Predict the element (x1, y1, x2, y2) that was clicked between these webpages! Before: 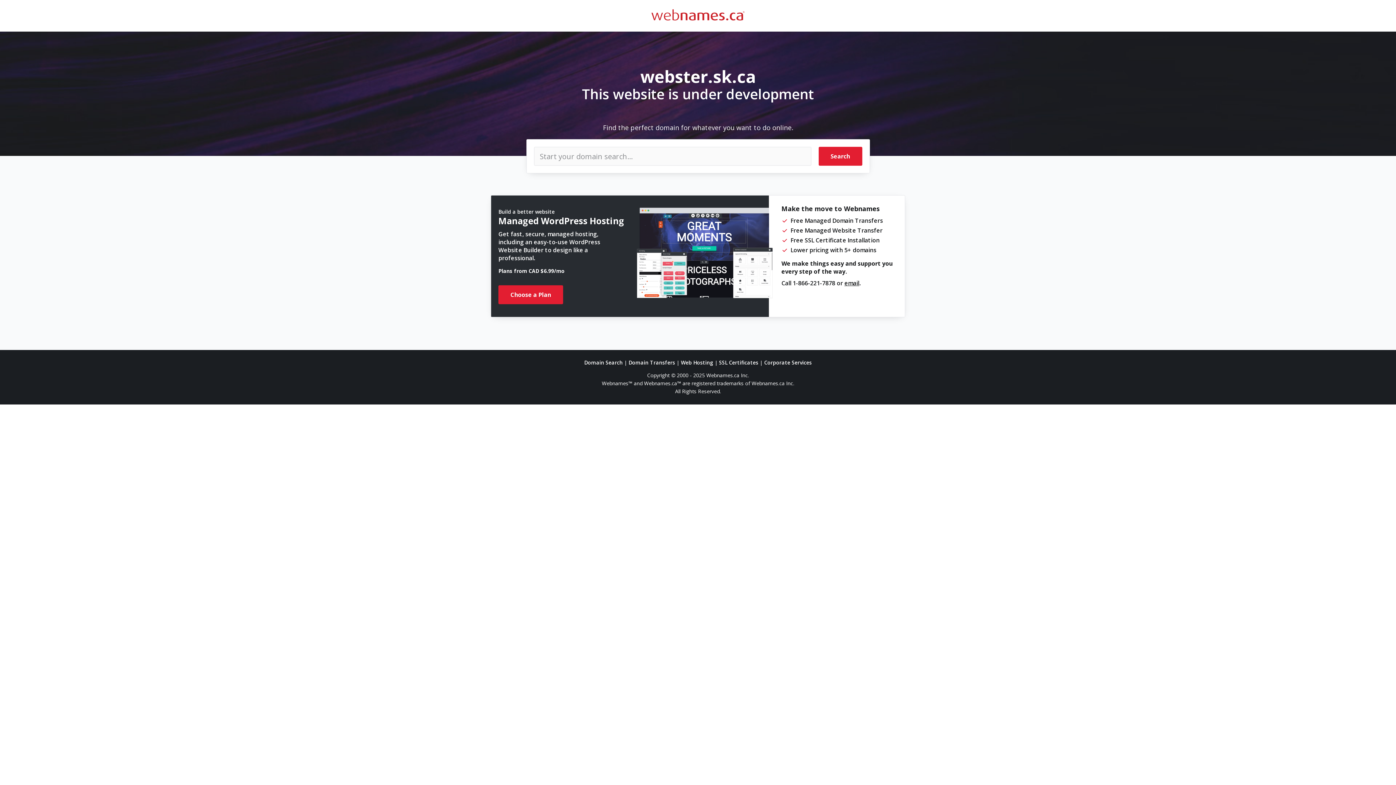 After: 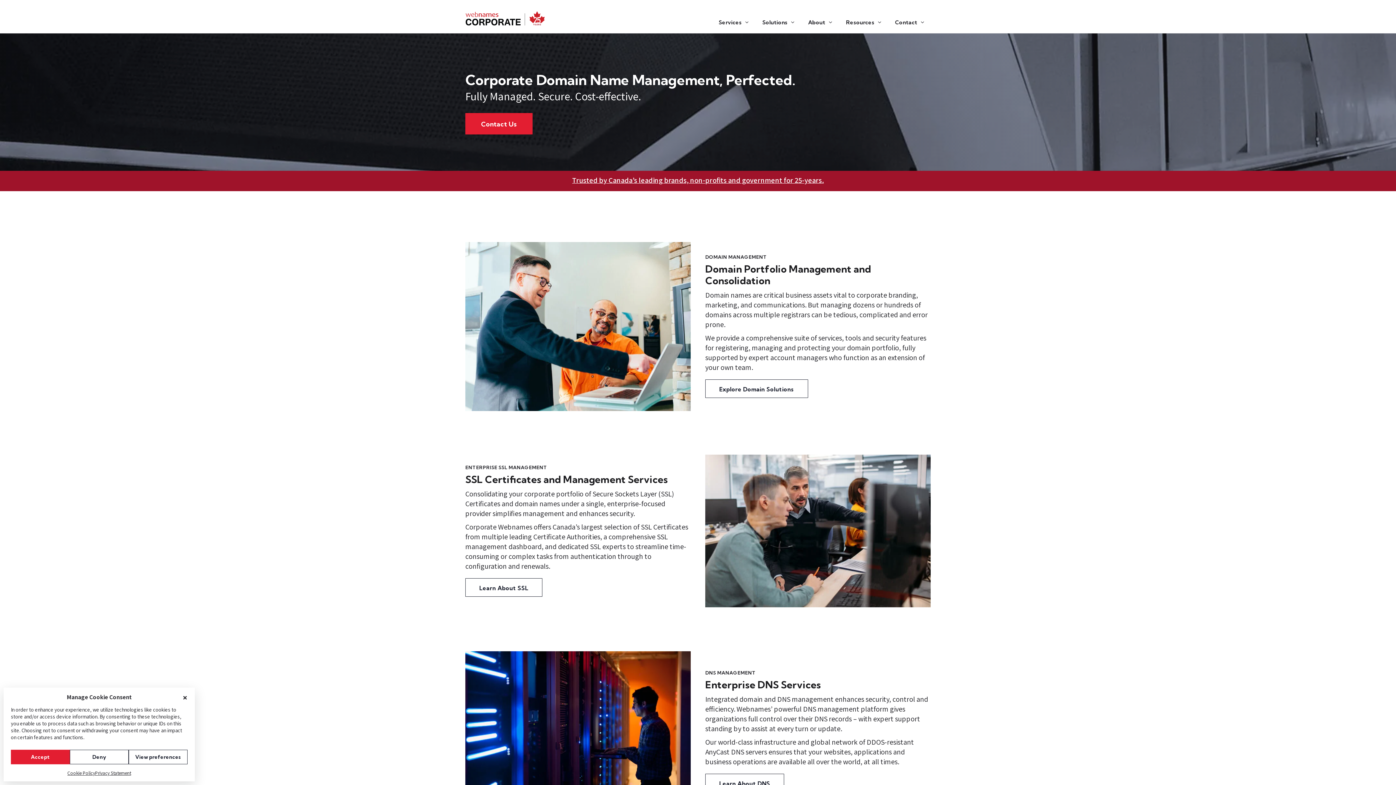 Action: bbox: (764, 359, 812, 366) label: Corporate Services